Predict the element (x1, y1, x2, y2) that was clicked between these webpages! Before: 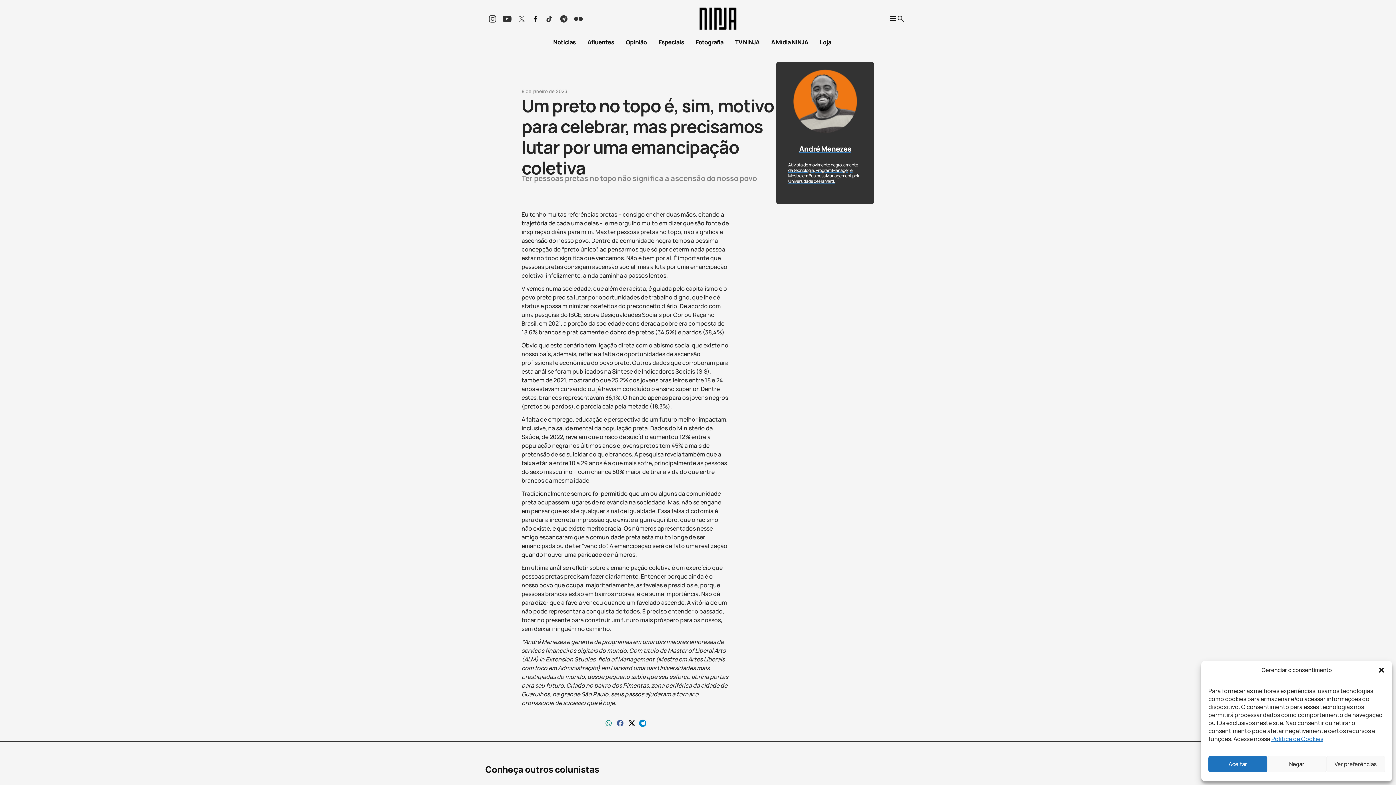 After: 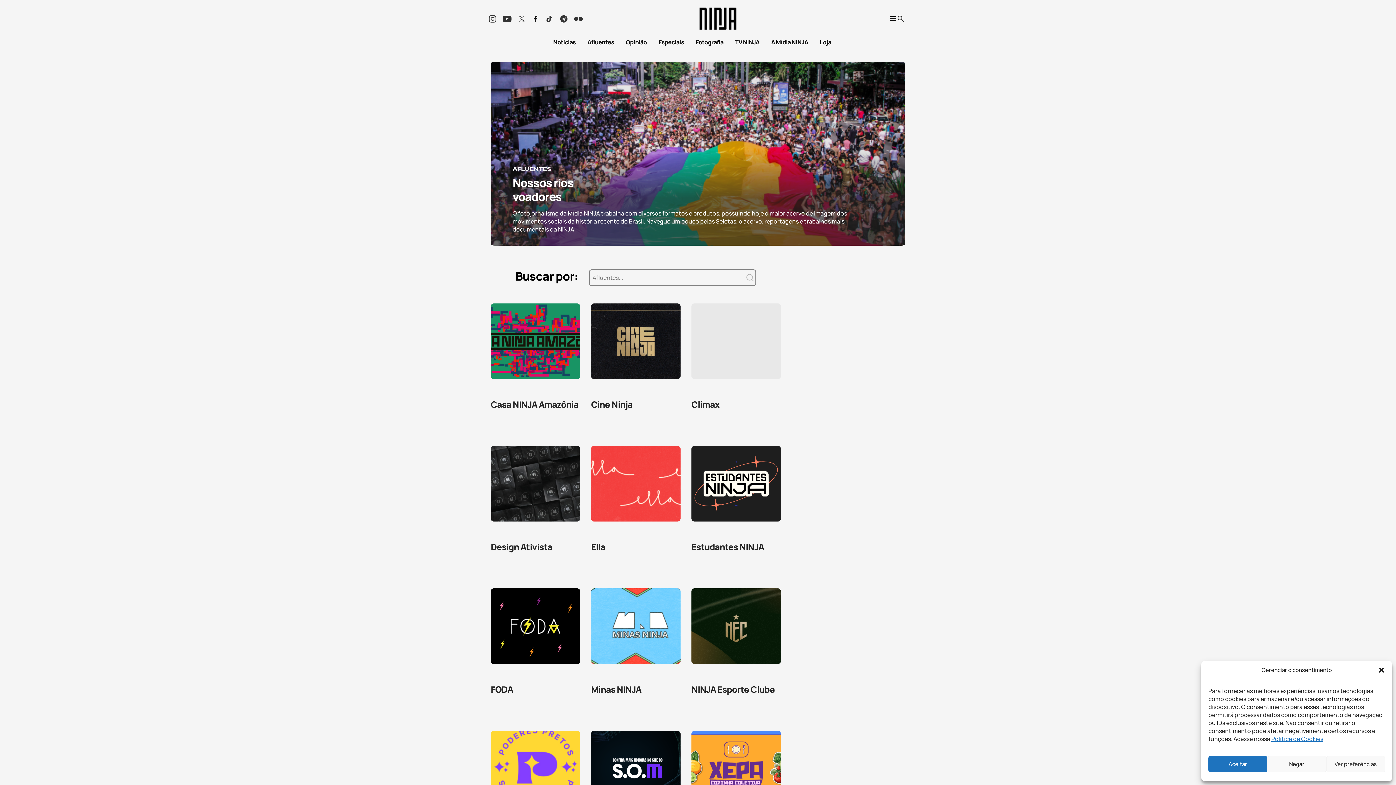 Action: label: Afluentes bbox: (587, 38, 614, 46)